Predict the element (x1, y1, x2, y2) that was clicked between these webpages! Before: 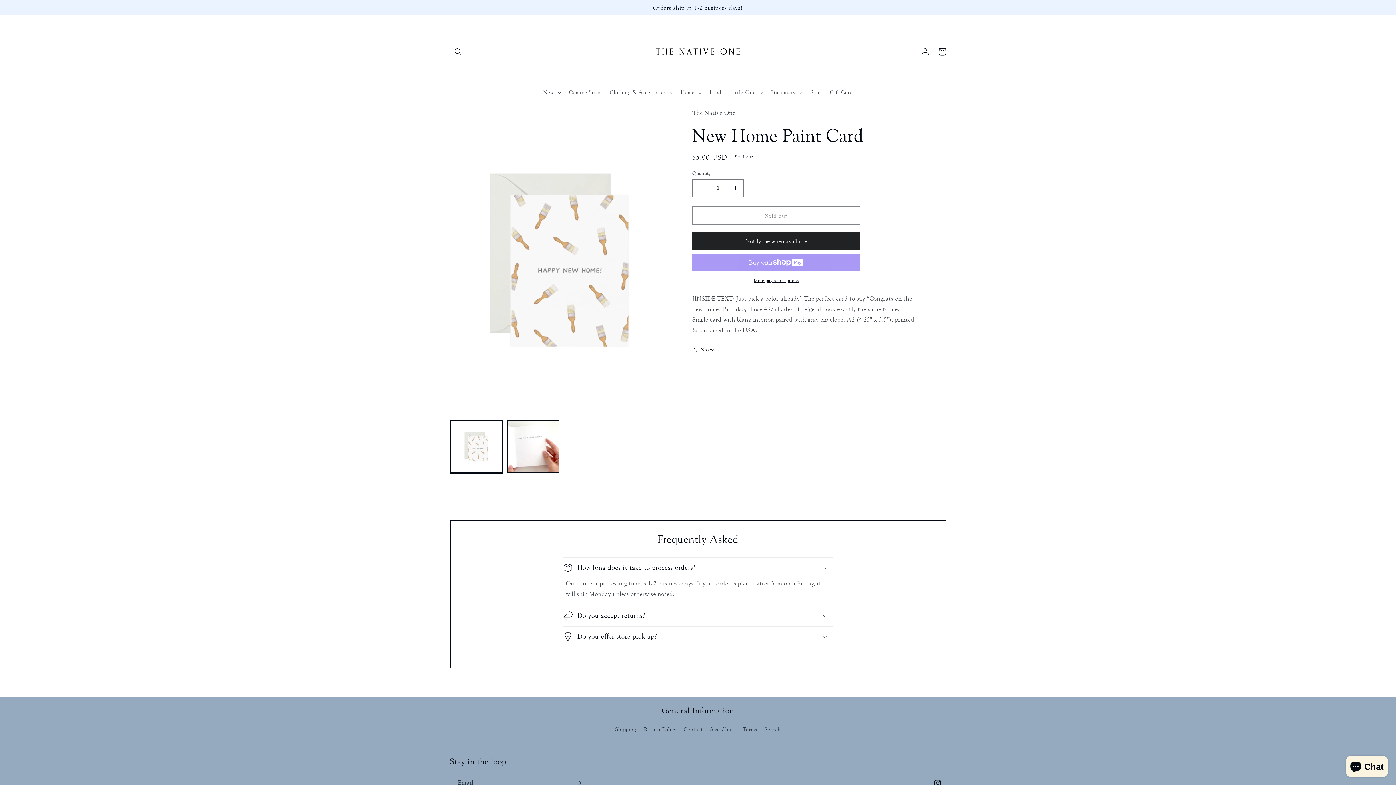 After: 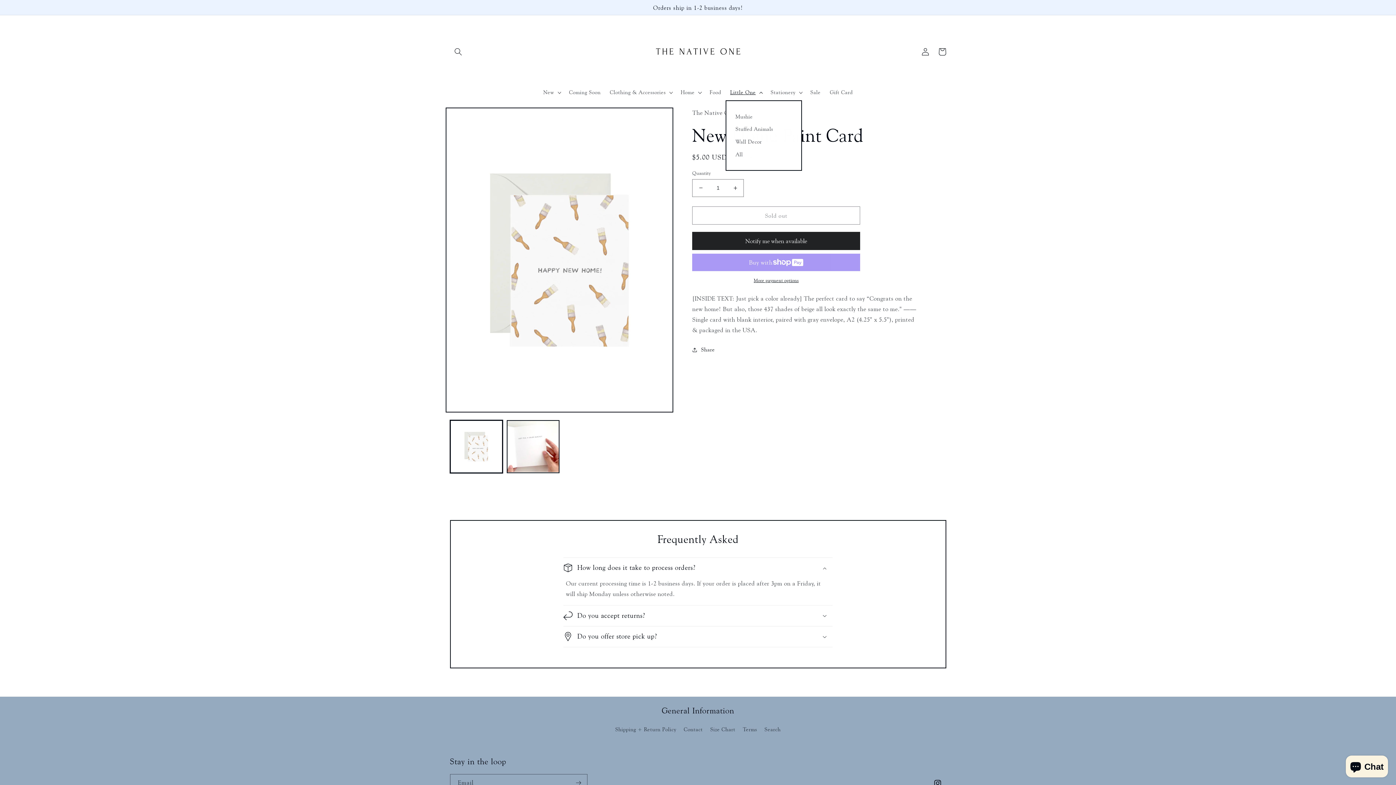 Action: bbox: (725, 84, 766, 100) label: Little One